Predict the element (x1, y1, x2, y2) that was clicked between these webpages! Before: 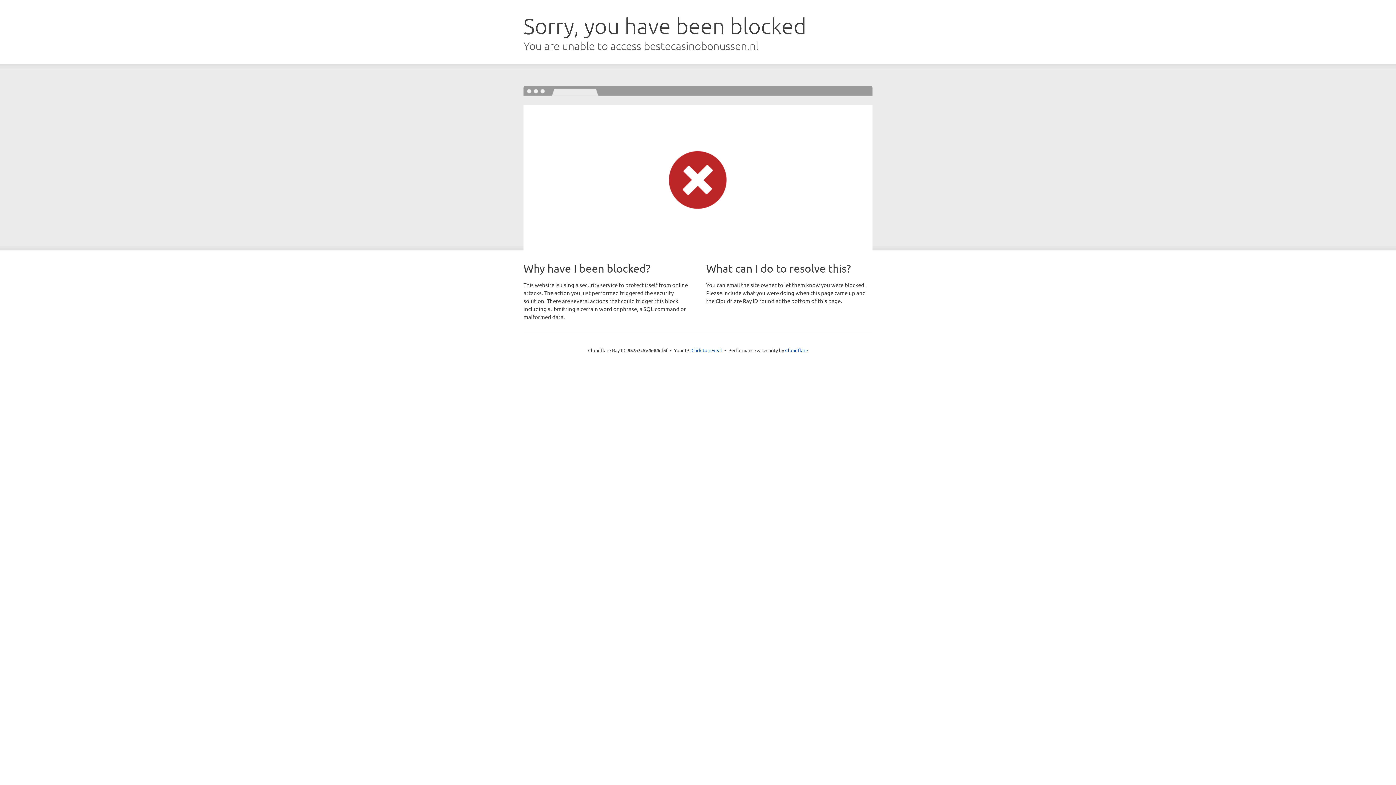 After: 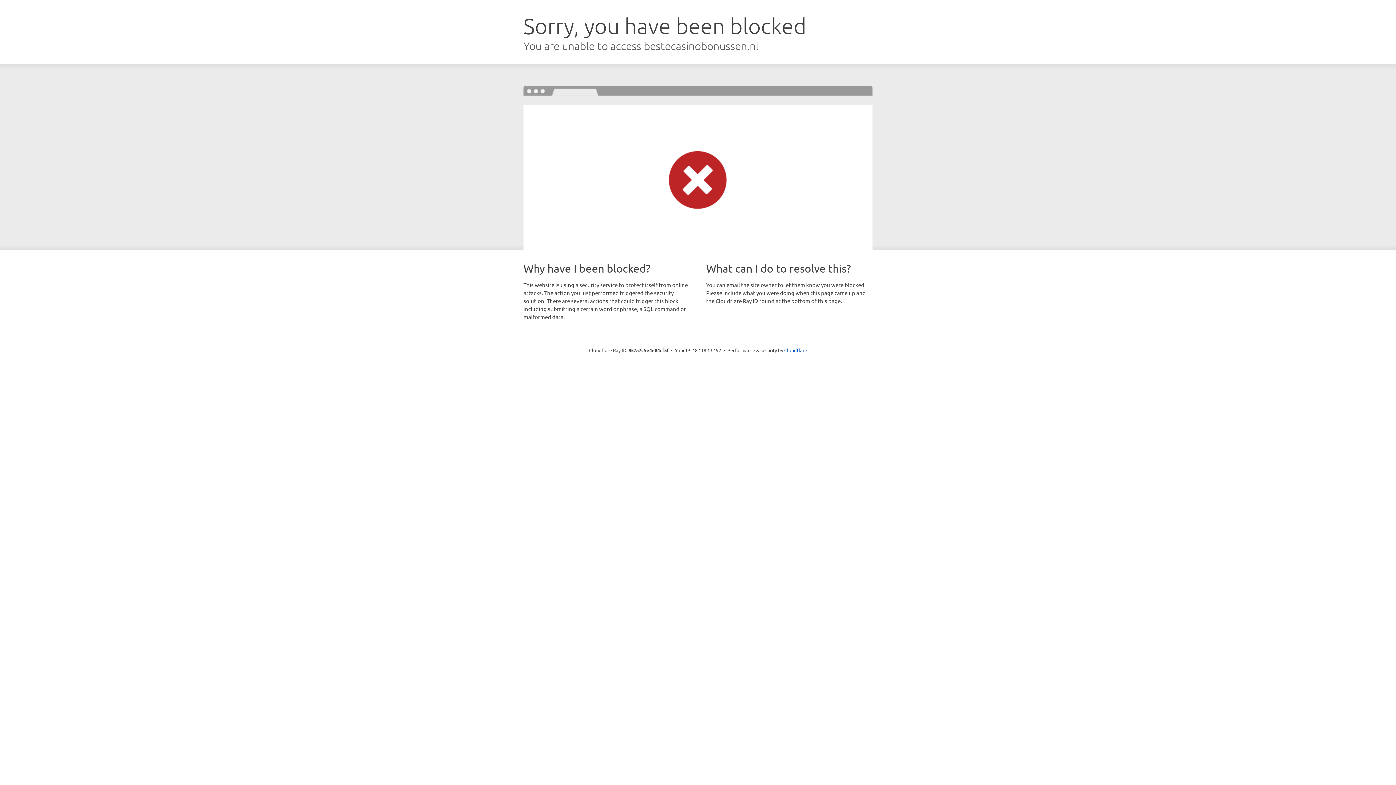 Action: label: Click to reveal bbox: (691, 346, 722, 353)